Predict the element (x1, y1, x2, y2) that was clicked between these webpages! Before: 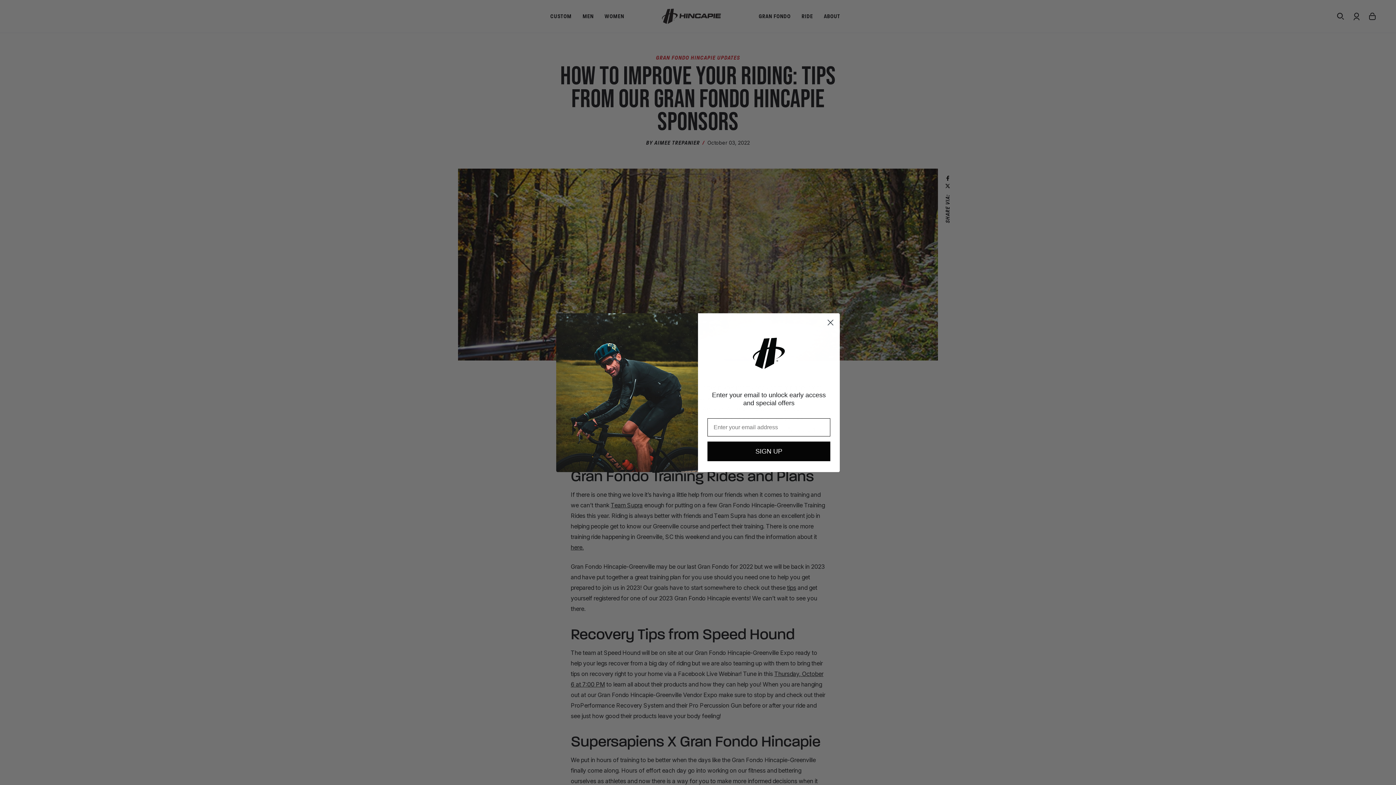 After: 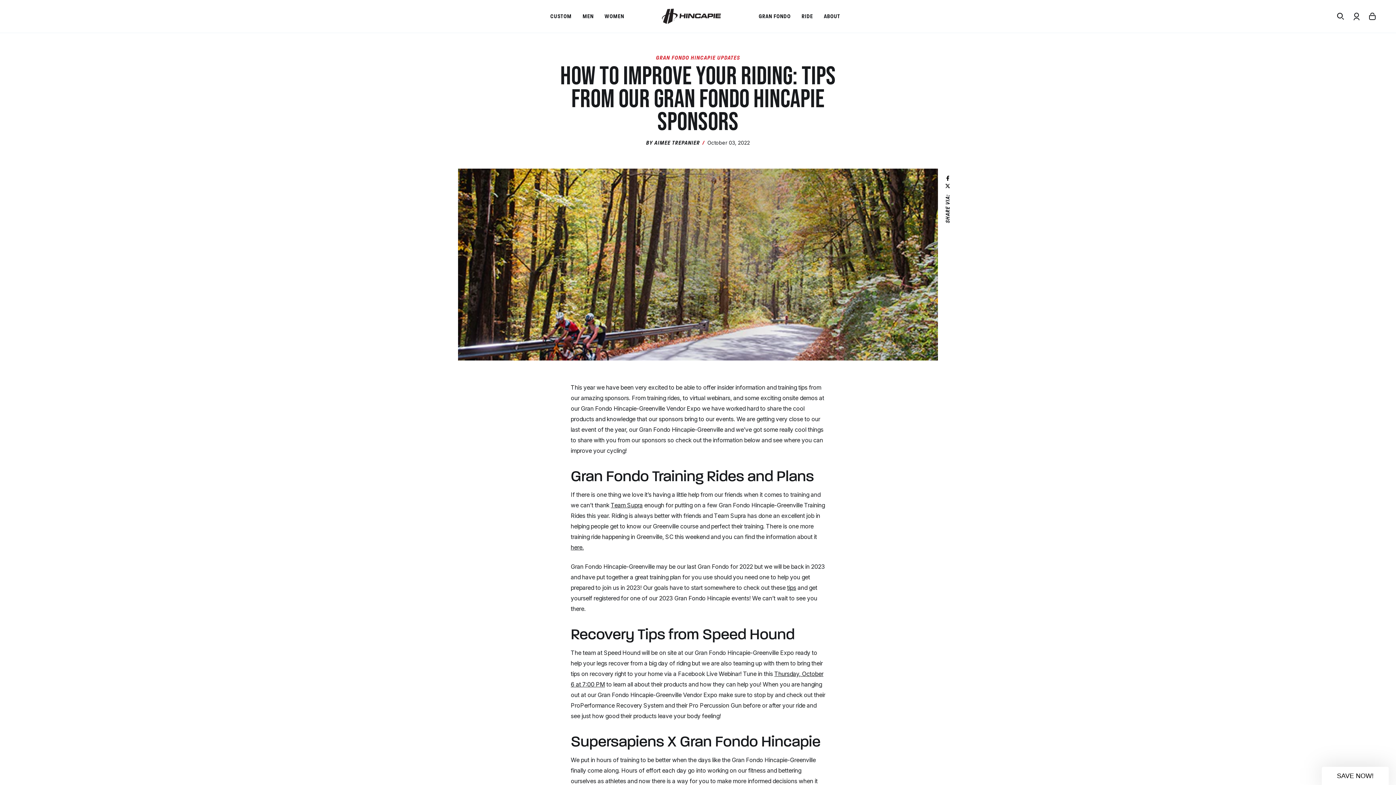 Action: label: Close dialog bbox: (824, 316, 837, 328)